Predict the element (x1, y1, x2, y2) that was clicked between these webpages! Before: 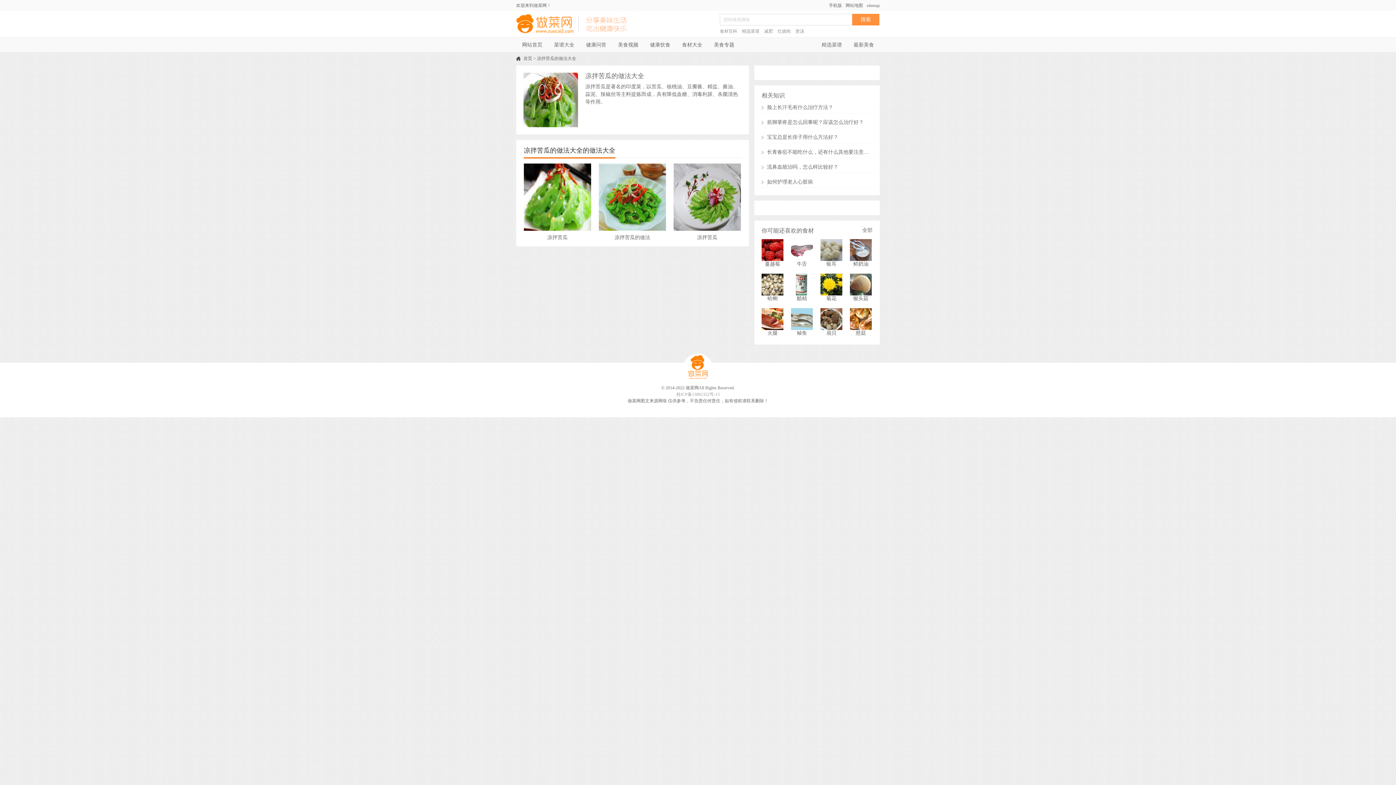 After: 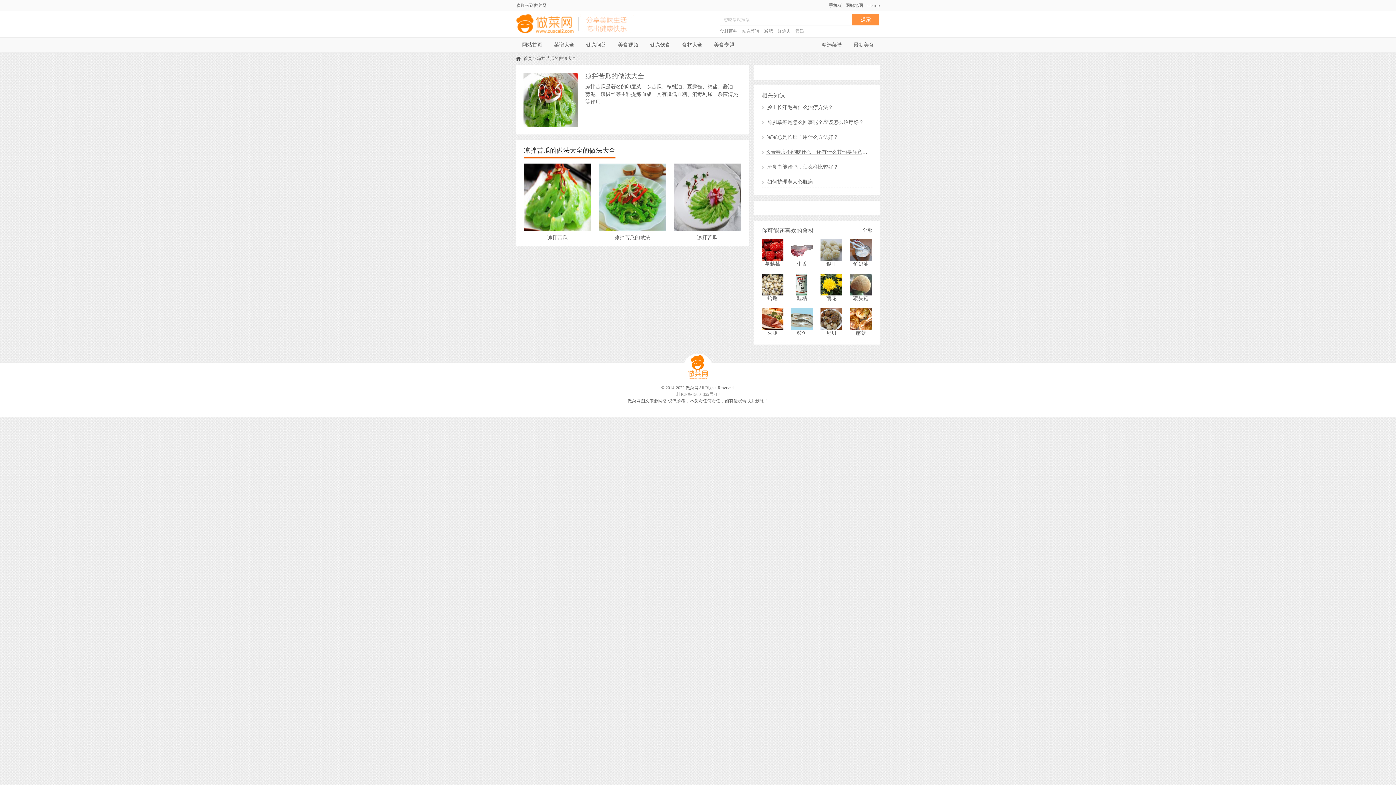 Action: label: 长青春痘不能吃什么，还有什么其他要注意的？ bbox: (767, 149, 874, 154)